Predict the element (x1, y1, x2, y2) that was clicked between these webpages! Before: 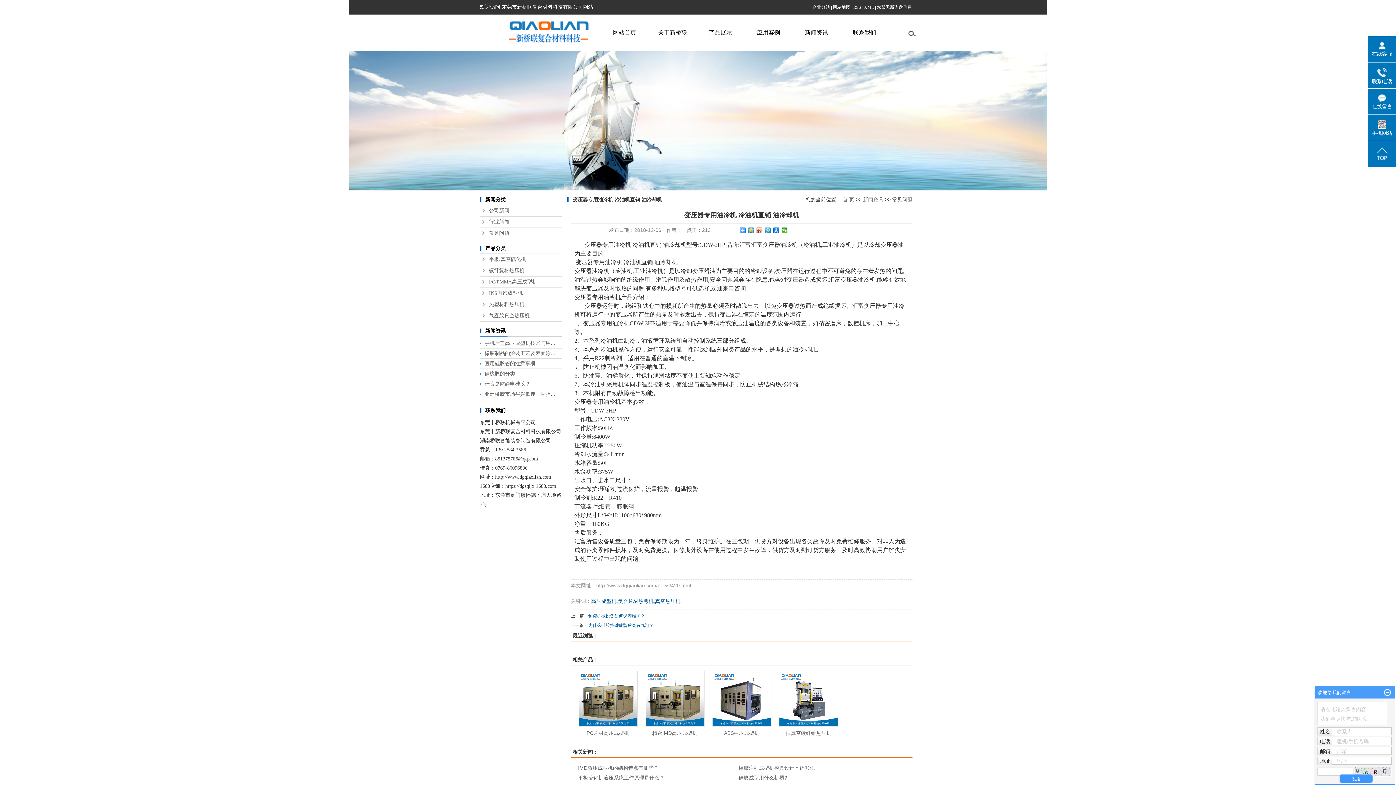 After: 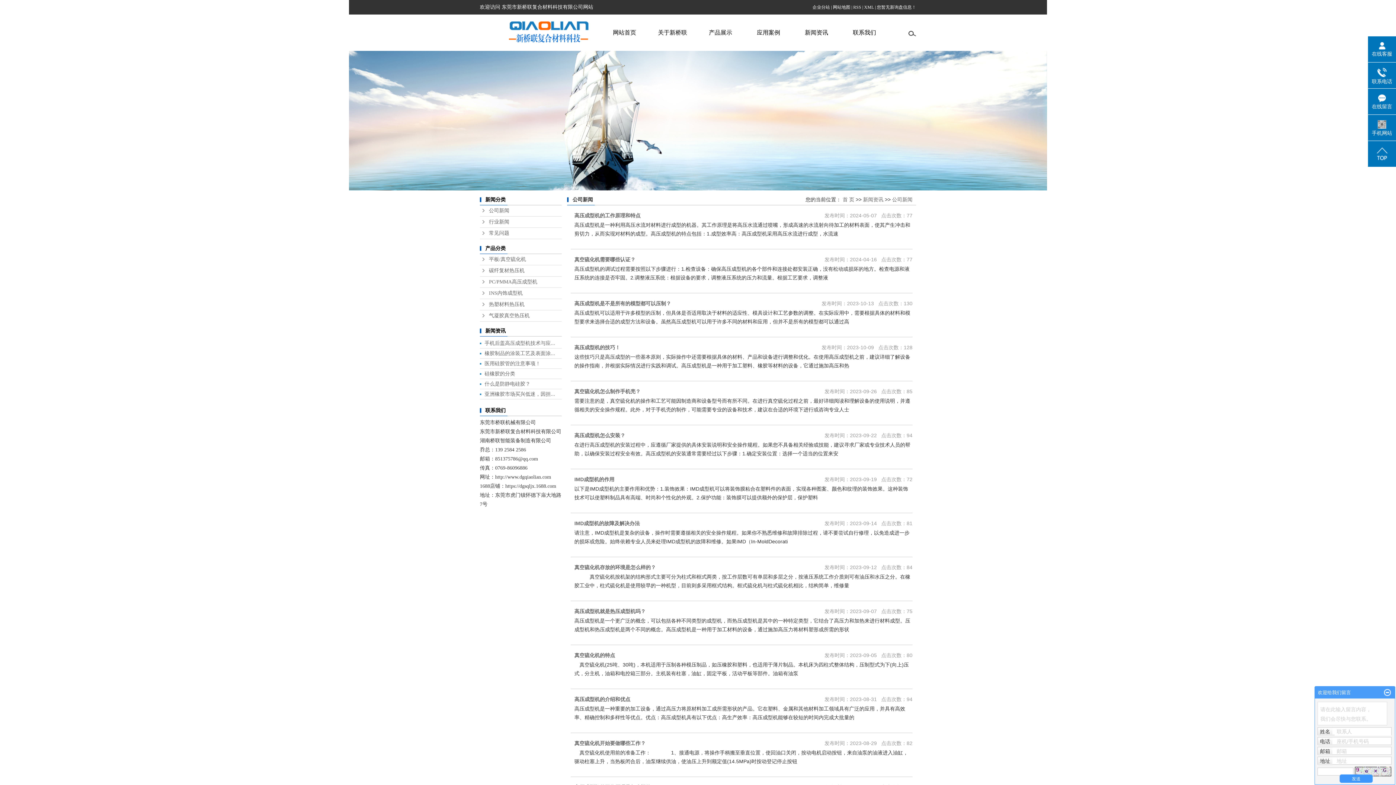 Action: bbox: (480, 205, 561, 216) label: 公司新闻